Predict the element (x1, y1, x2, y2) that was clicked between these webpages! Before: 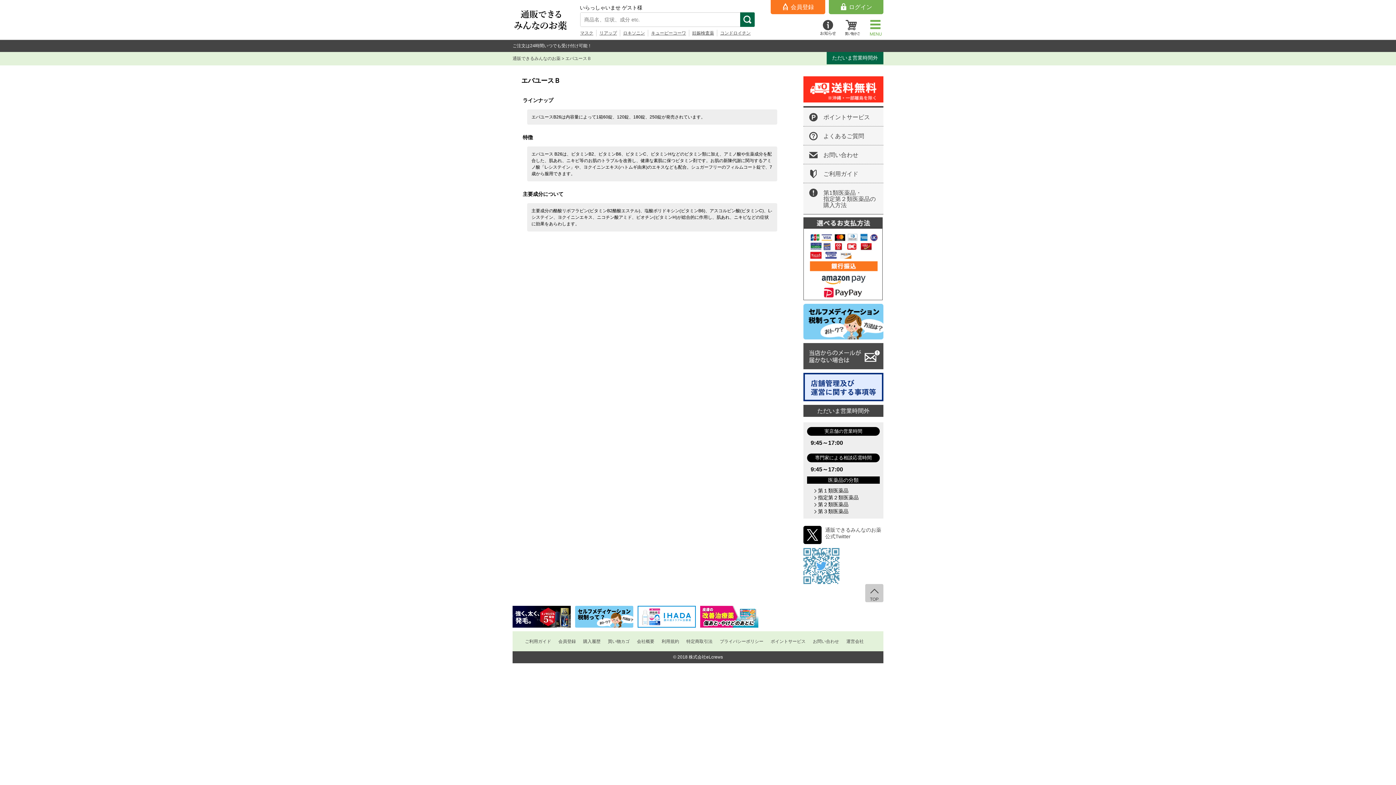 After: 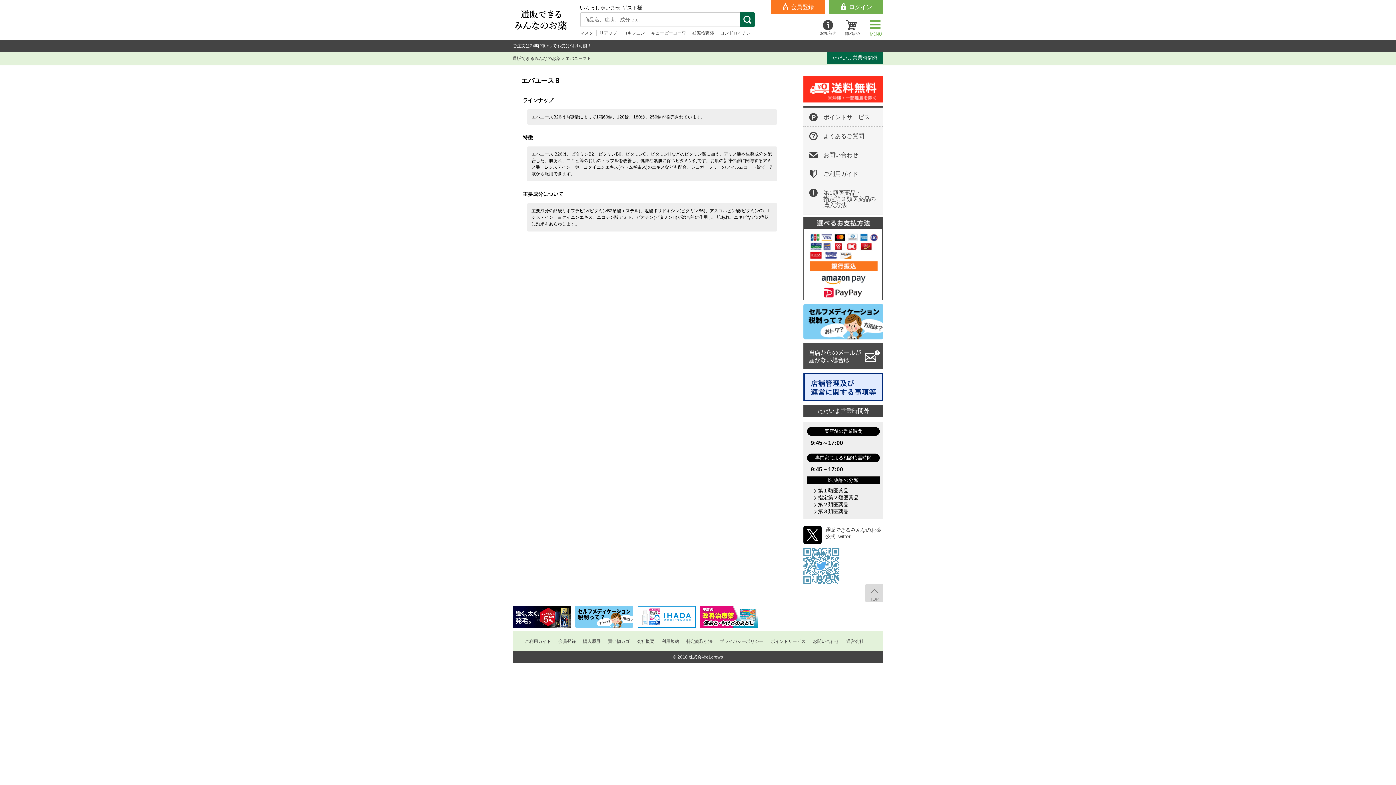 Action: bbox: (865, 584, 883, 602) label: TOP